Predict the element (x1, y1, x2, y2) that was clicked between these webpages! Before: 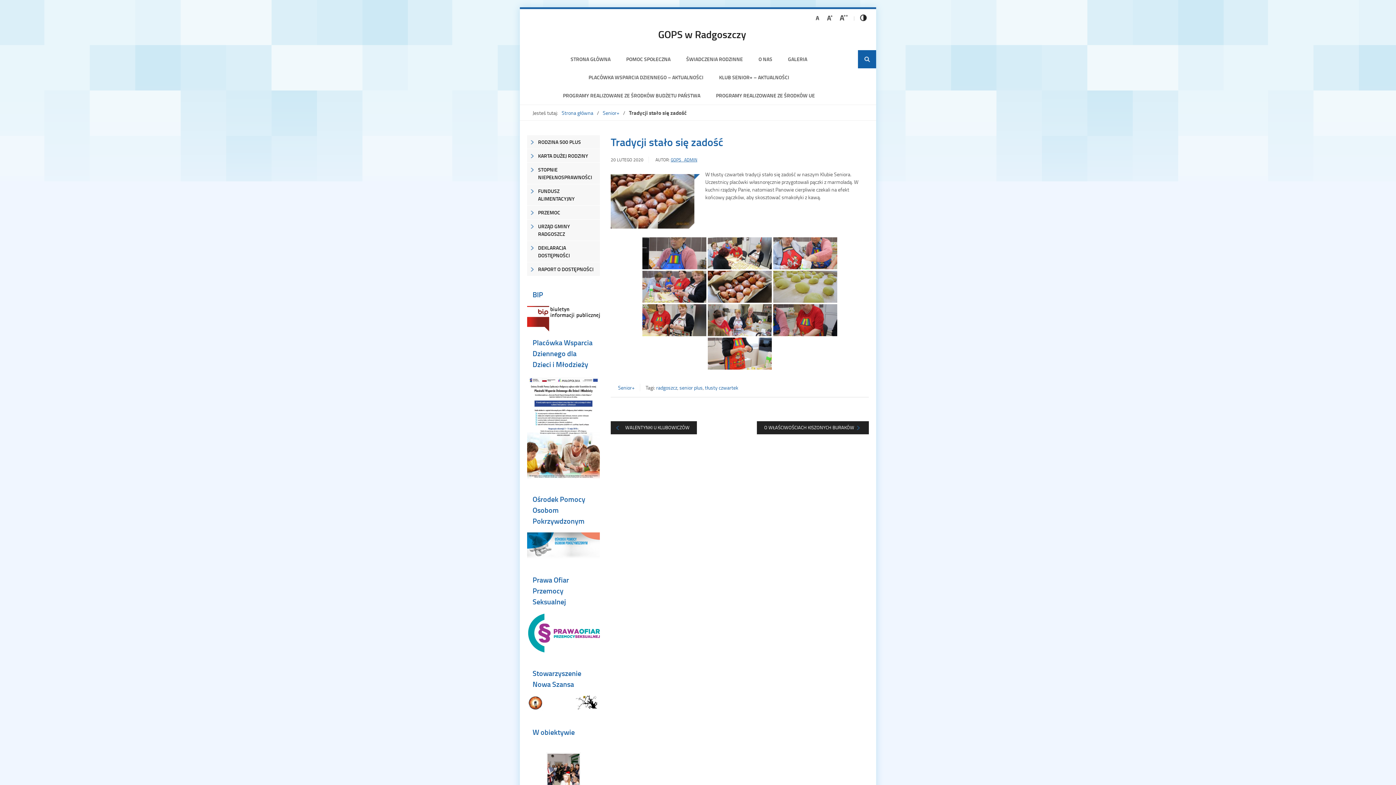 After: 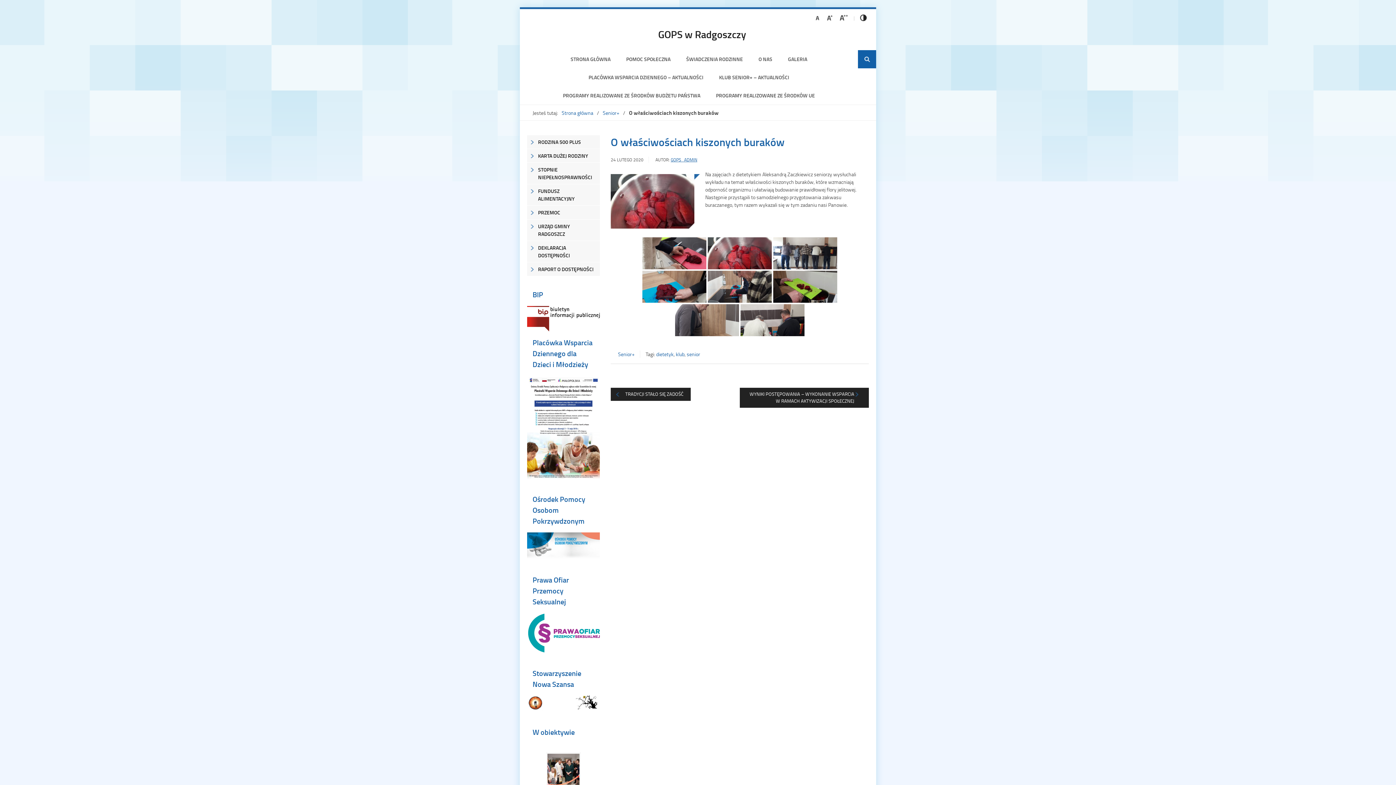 Action: bbox: (757, 421, 869, 434) label: O WŁAŚCIWOŚCIACH KISZONYCH BURAKÓW